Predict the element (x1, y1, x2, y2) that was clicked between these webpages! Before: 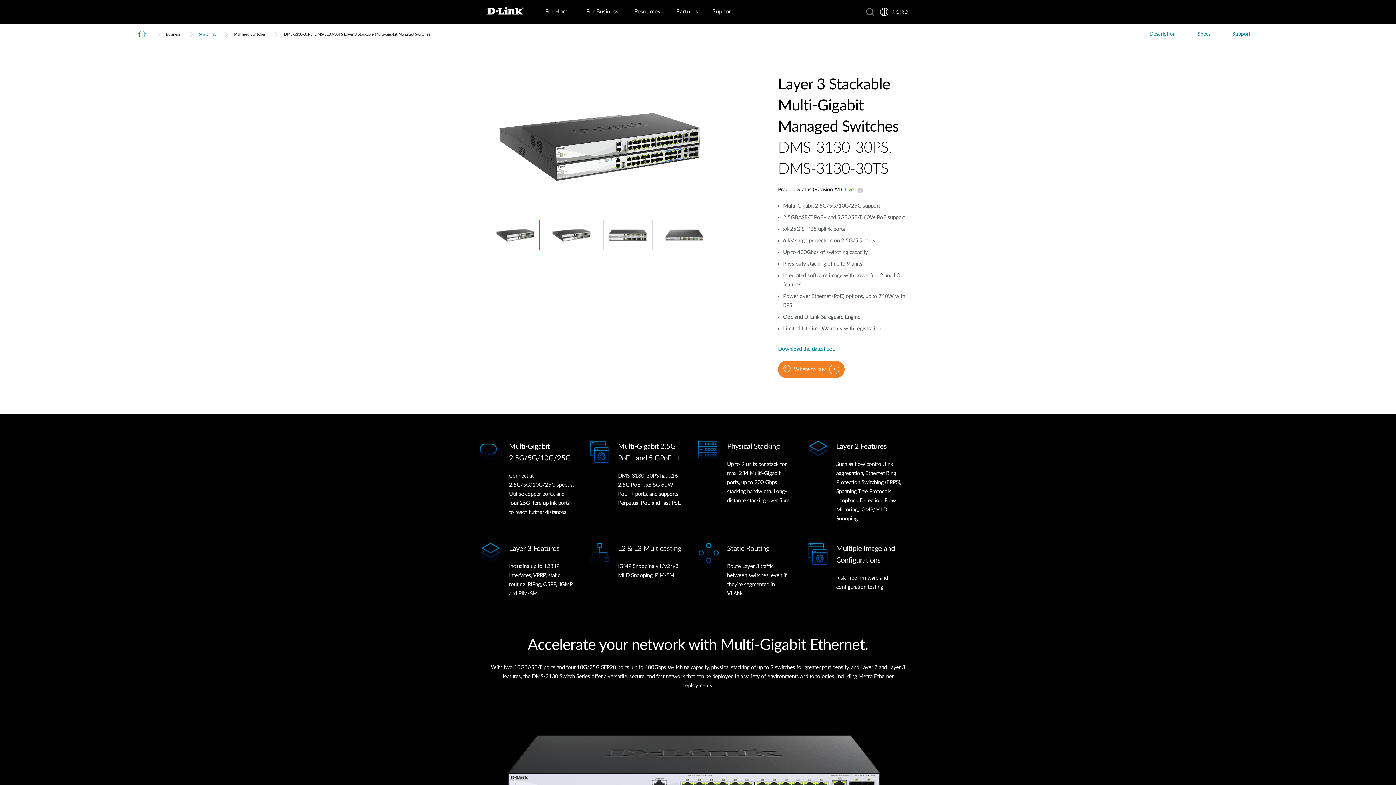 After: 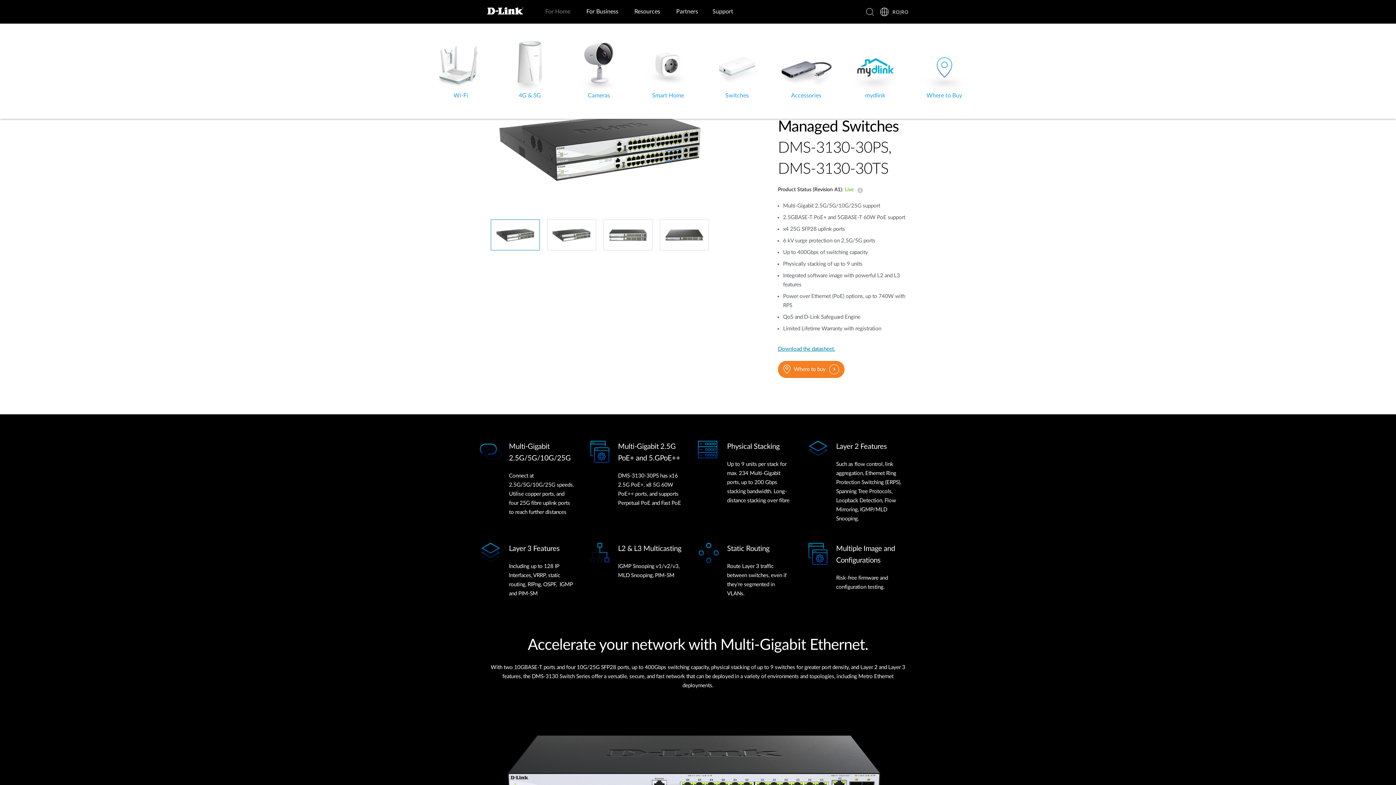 Action: label: For Home bbox: (538, 7, 577, 16)